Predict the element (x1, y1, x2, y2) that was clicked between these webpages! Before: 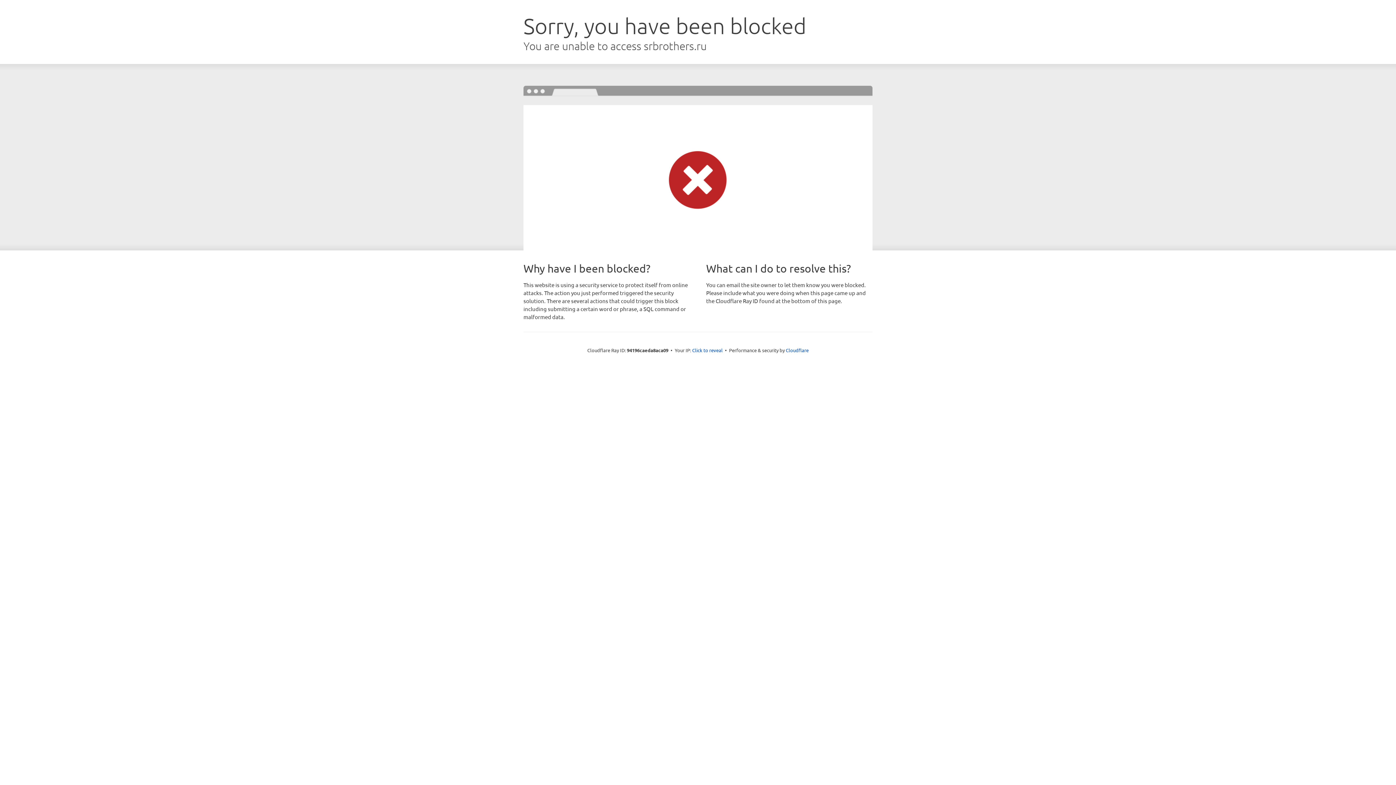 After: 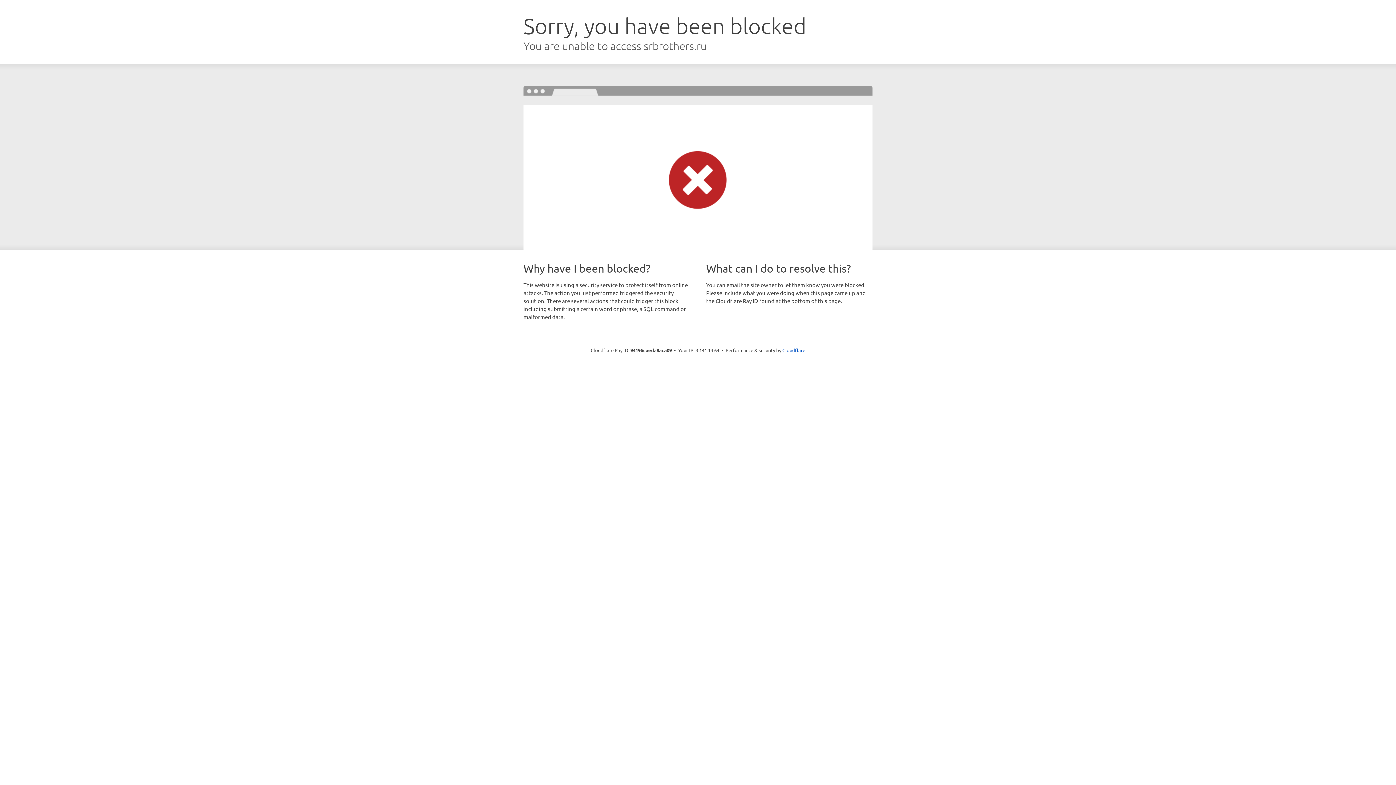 Action: bbox: (692, 346, 722, 353) label: Click to reveal